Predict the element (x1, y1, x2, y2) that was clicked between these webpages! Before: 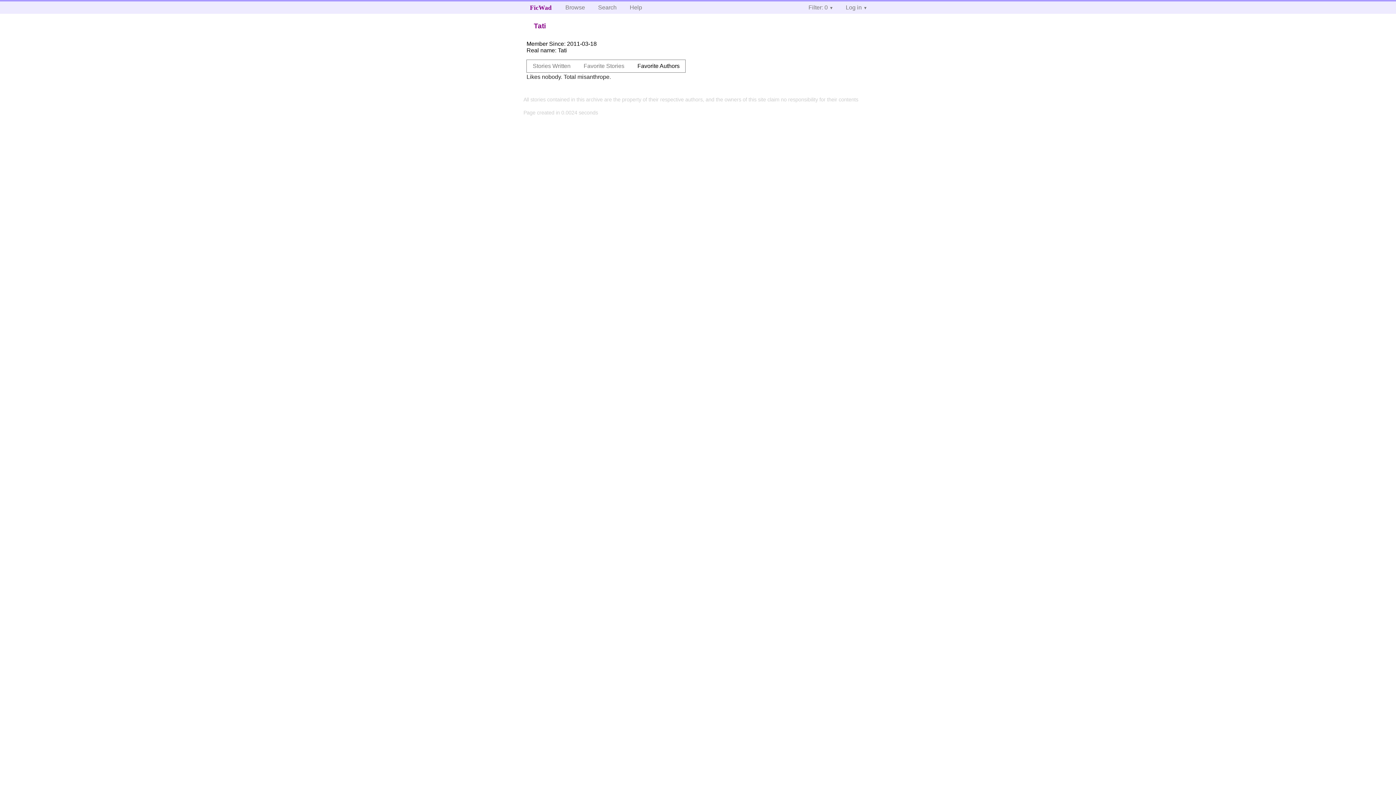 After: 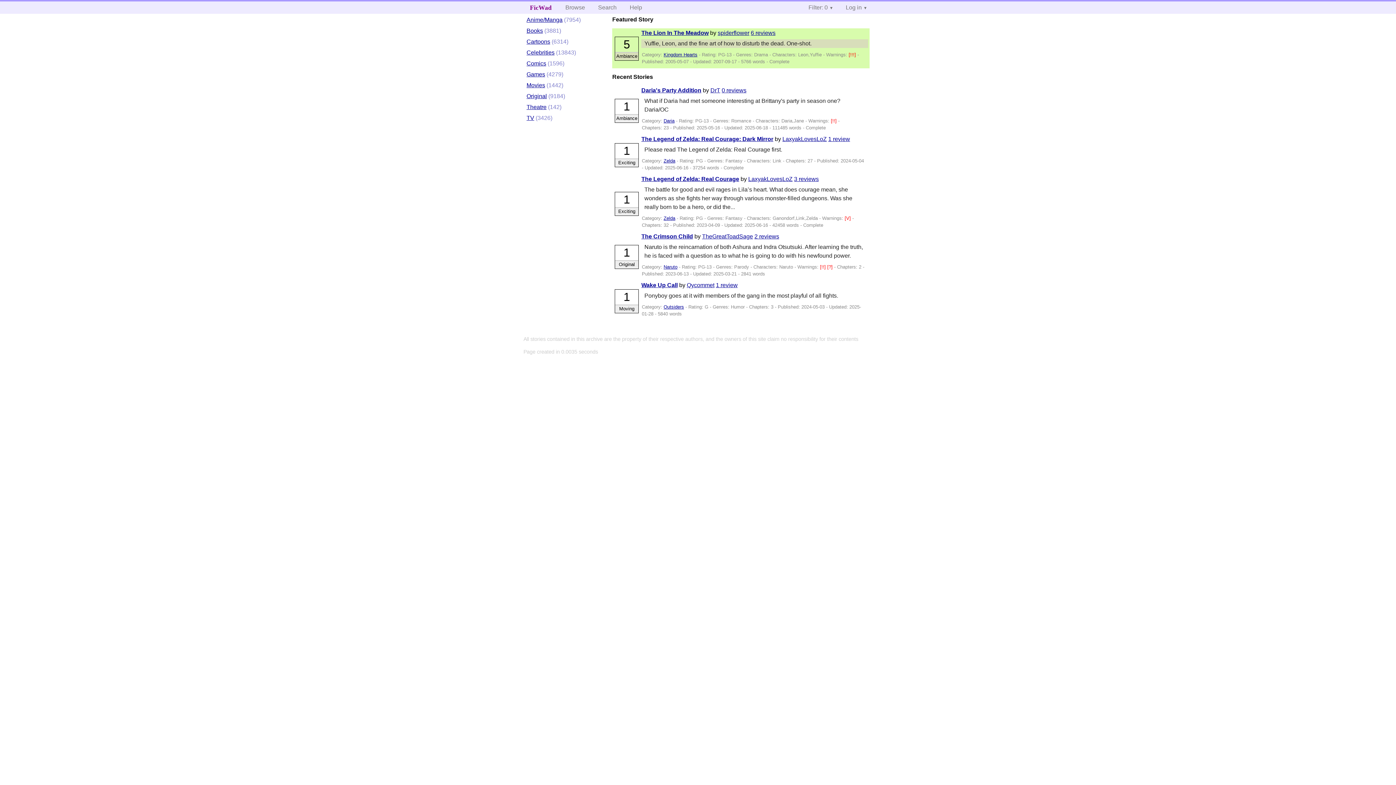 Action: bbox: (559, 1, 590, 13) label: Browse